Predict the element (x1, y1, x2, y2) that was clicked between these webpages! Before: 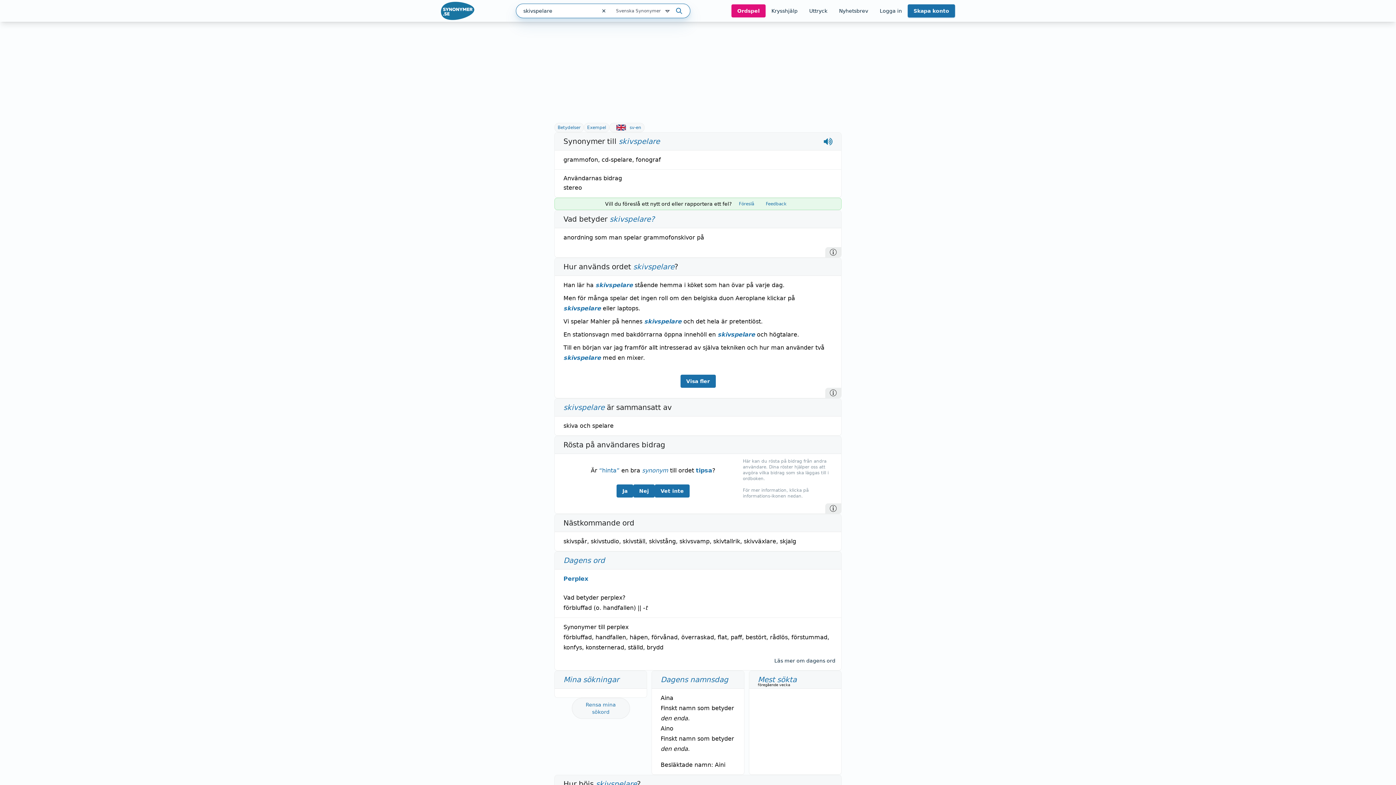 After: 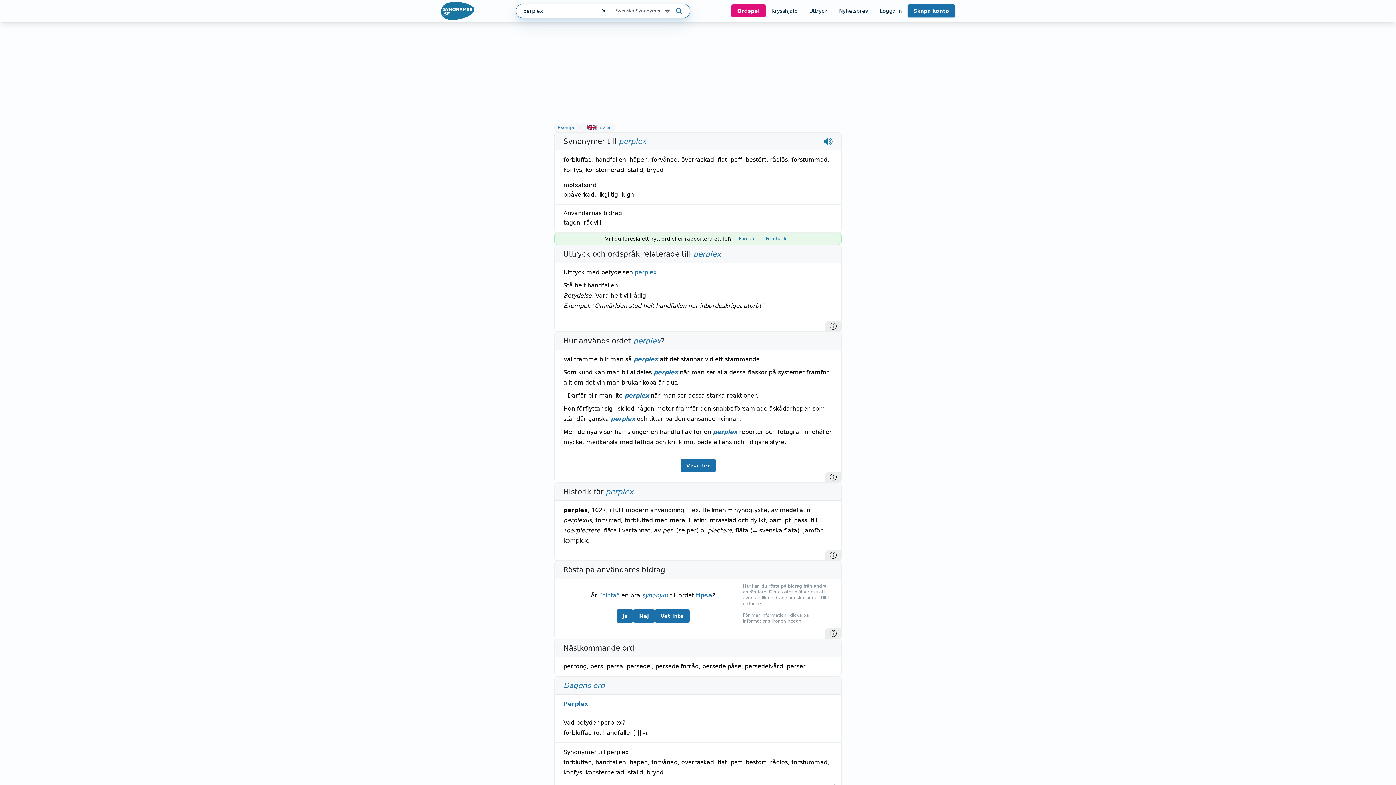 Action: bbox: (768, 657, 841, 667) label: Läs mer om dagens ord